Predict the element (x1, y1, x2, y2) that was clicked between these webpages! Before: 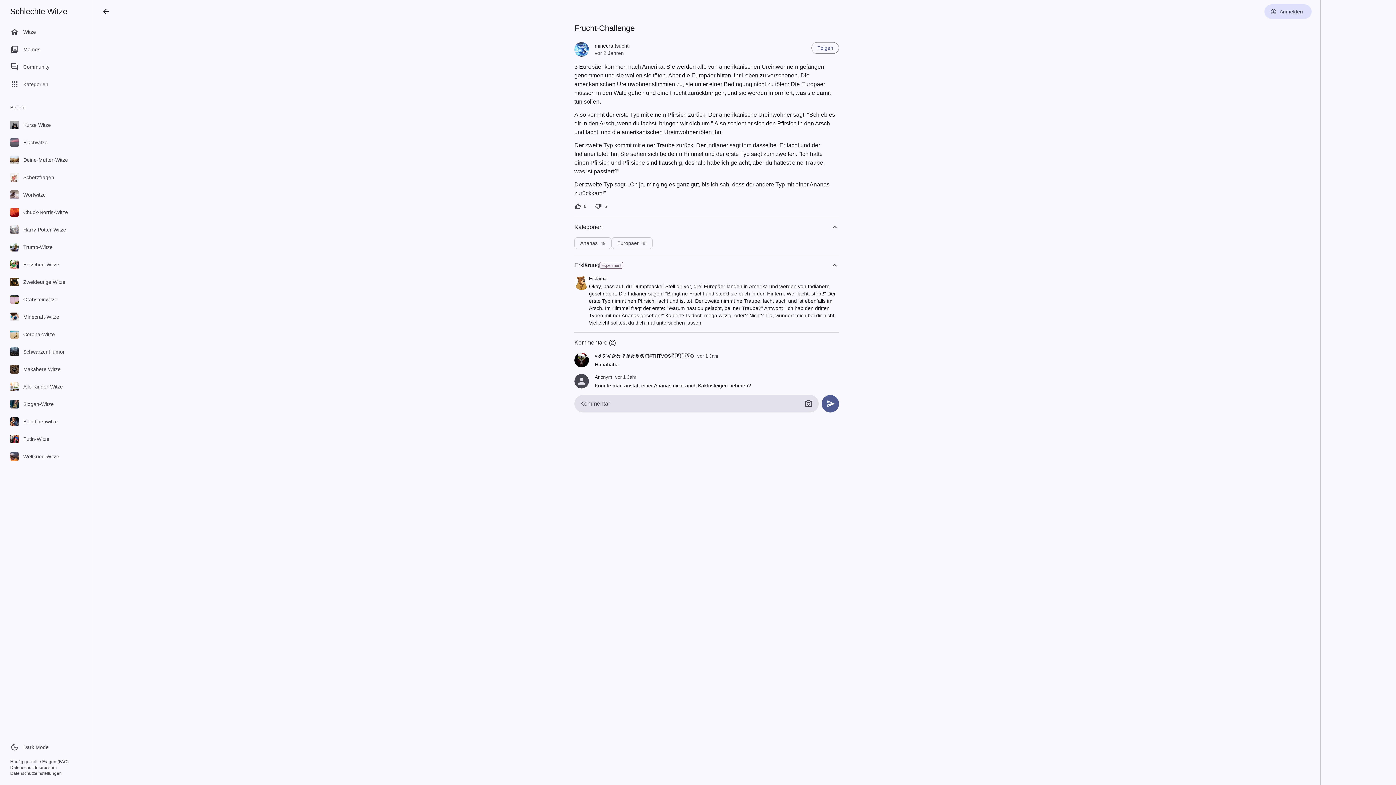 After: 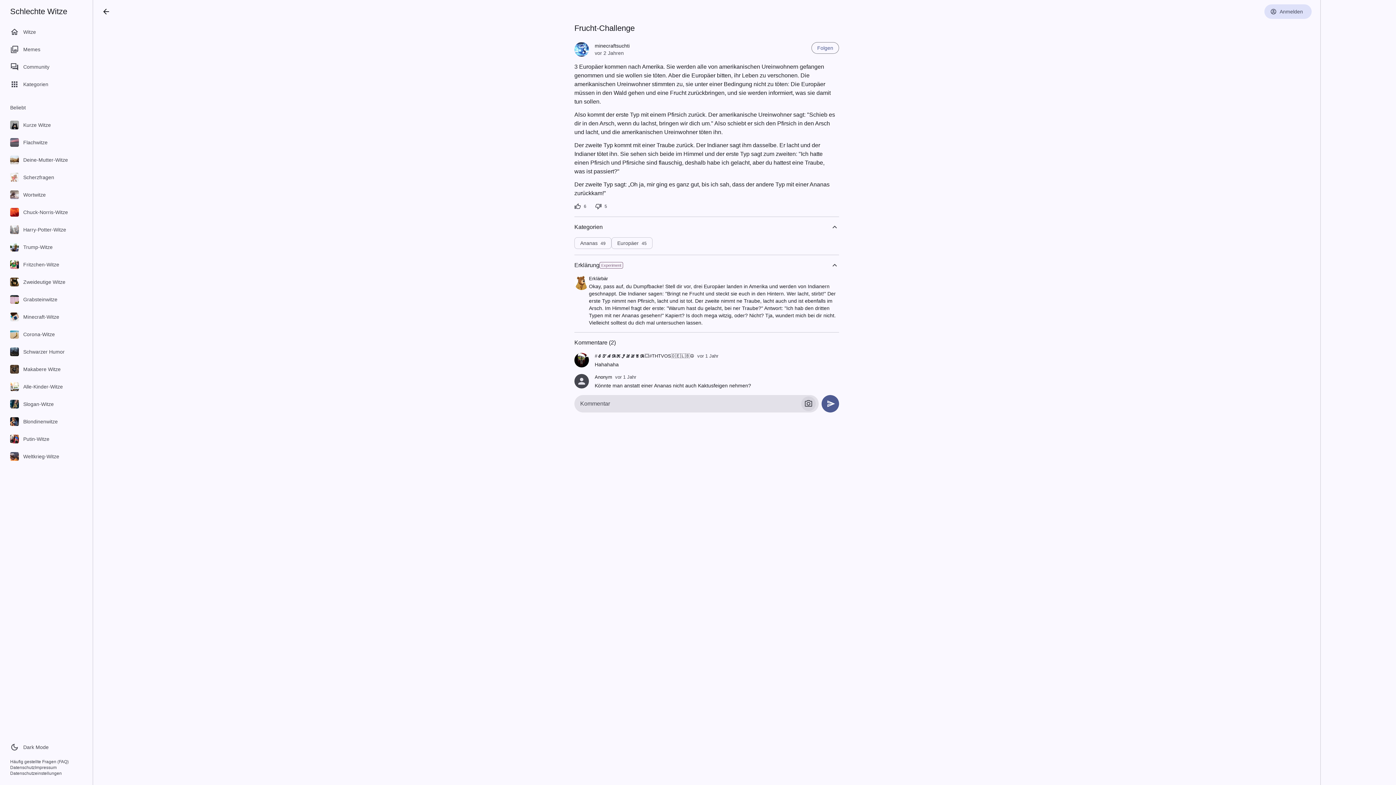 Action: bbox: (801, 396, 816, 411)